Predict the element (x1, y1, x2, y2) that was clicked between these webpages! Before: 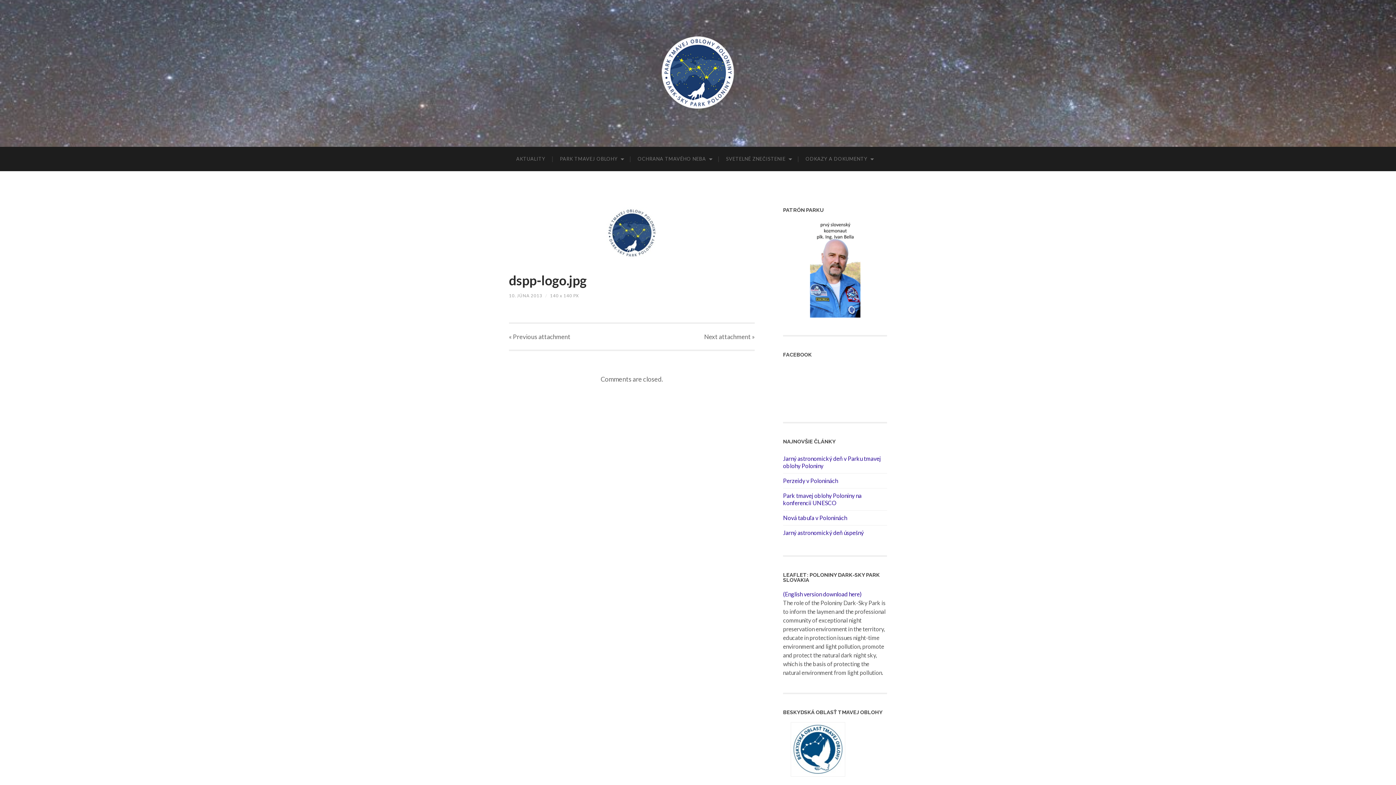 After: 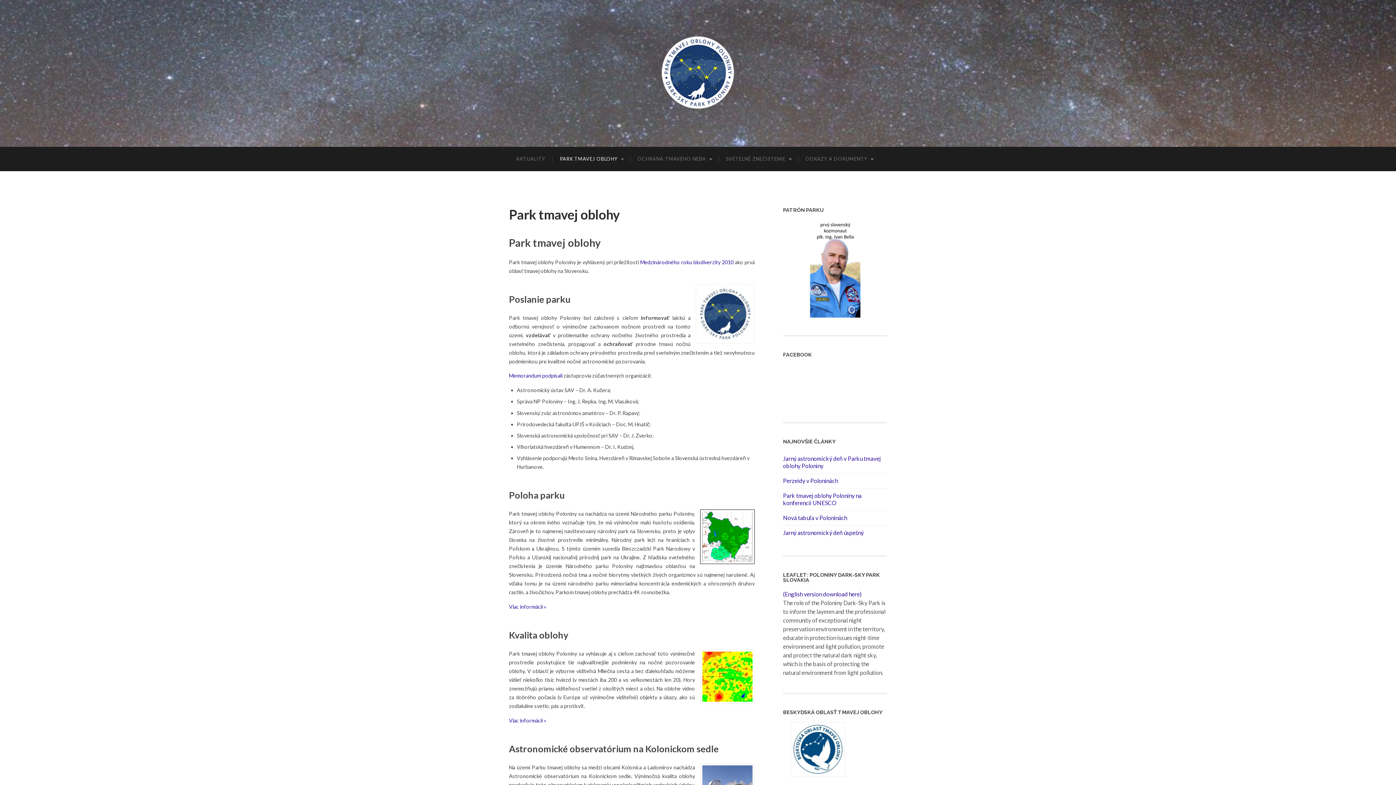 Action: bbox: (552, 146, 630, 171) label: PARK TMAVEJ OBLOHY